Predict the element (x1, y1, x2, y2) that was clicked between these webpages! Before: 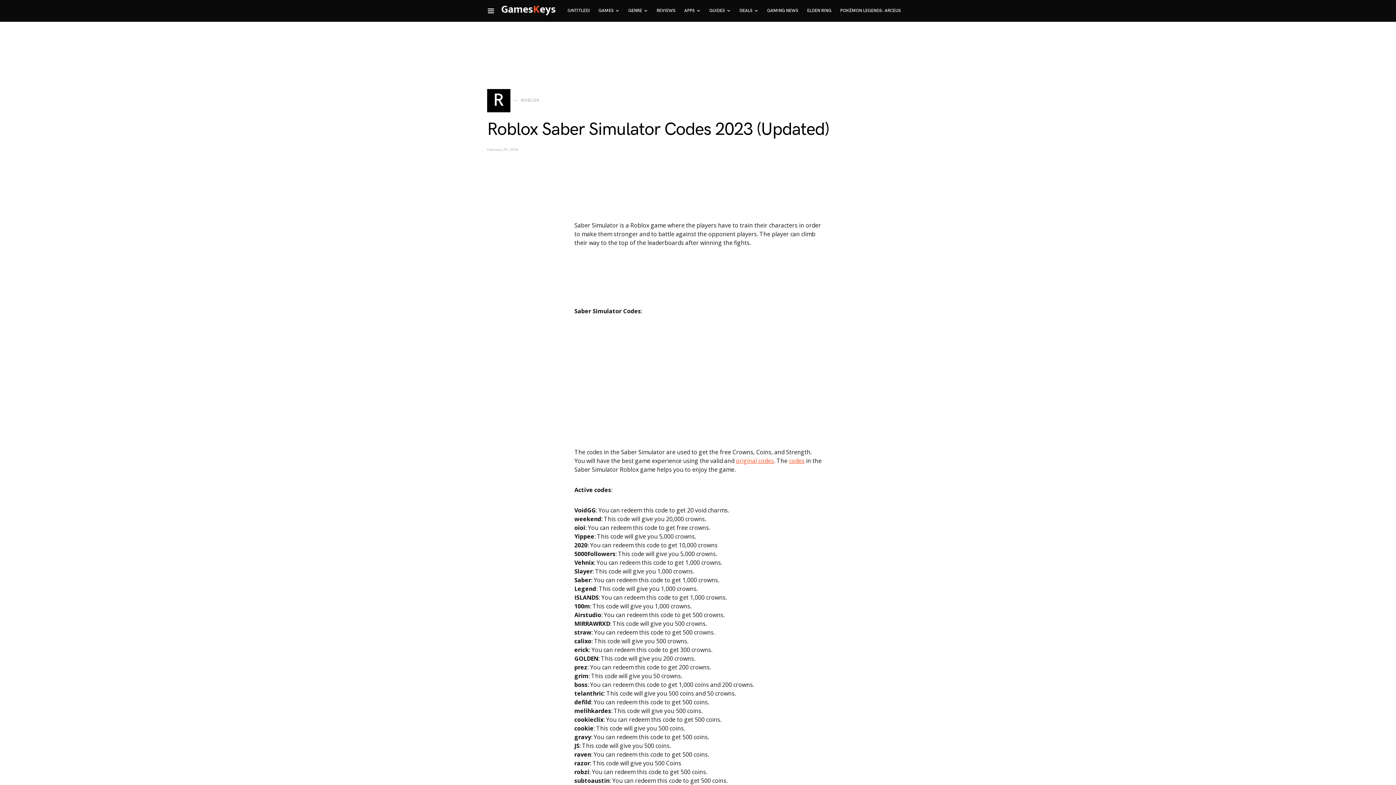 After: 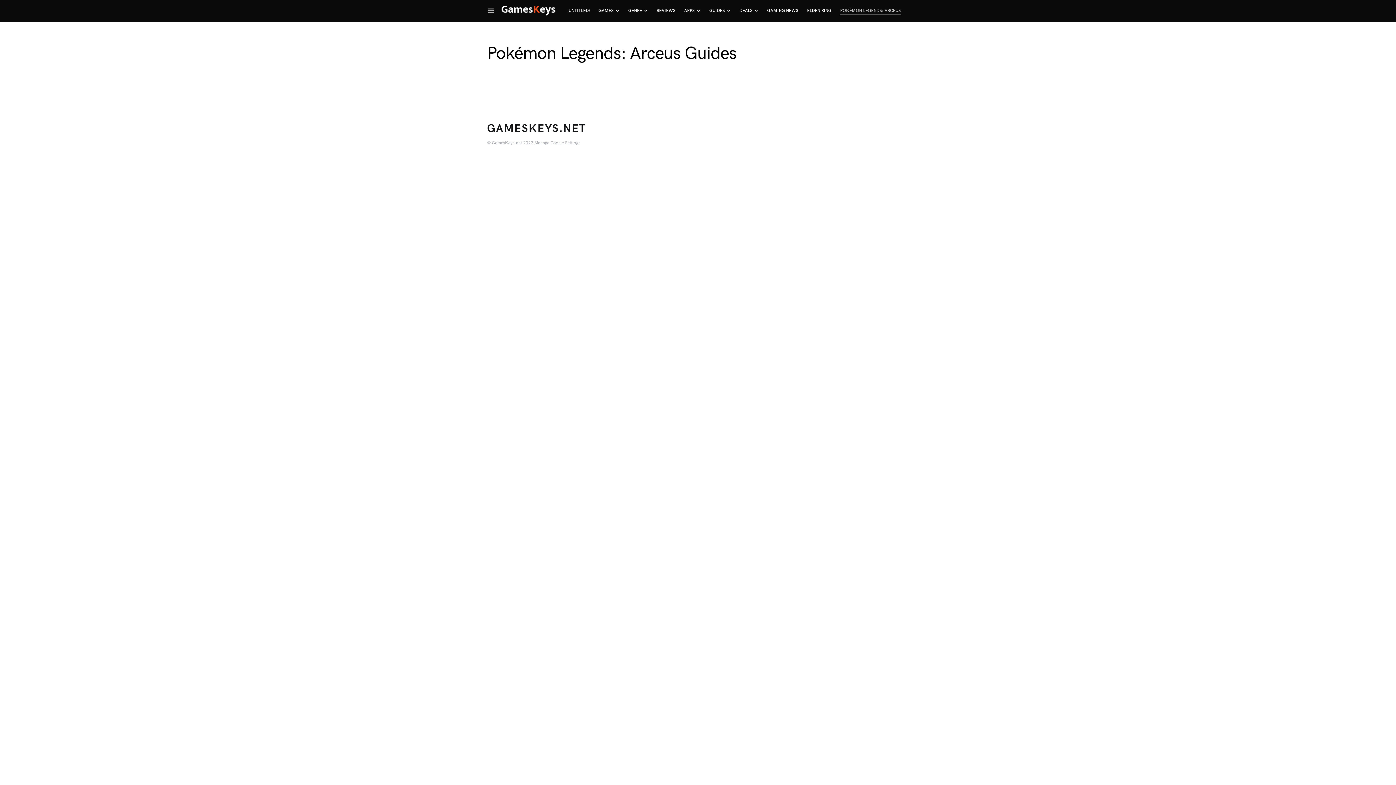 Action: label: POKÉMON LEGENDS: ARCEUS bbox: (836, 0, 901, 21)